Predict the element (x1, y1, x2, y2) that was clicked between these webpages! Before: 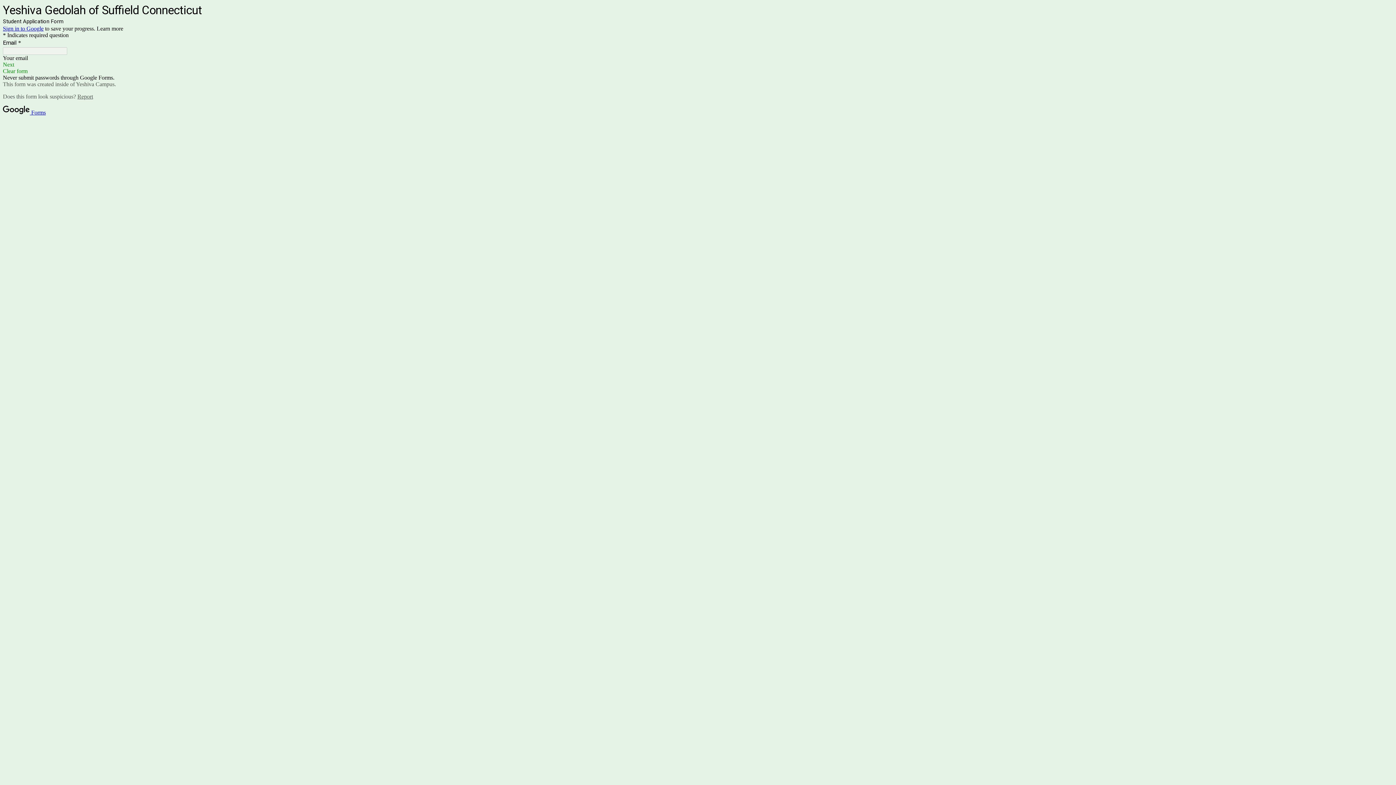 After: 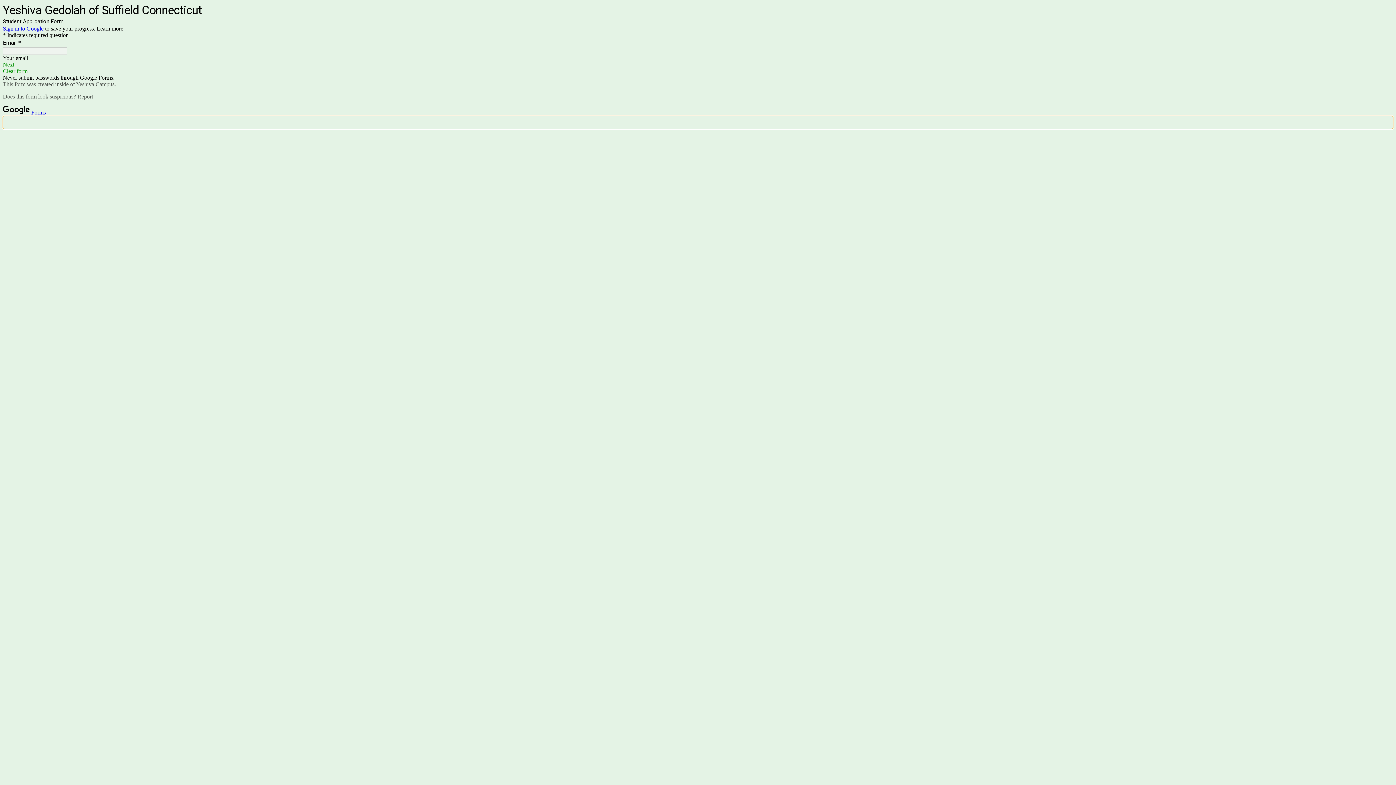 Action: label: Report a problem to Google bbox: (2, 116, 1393, 129)